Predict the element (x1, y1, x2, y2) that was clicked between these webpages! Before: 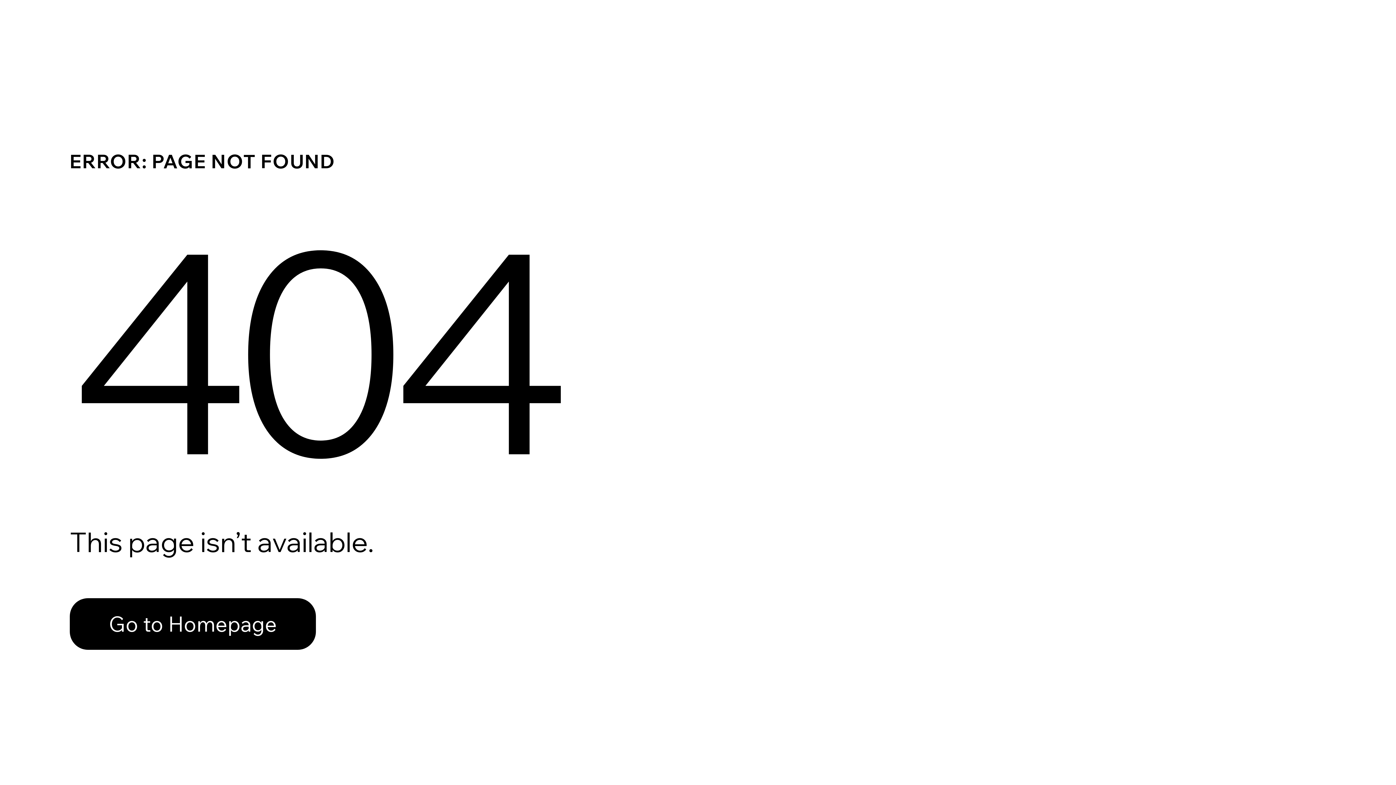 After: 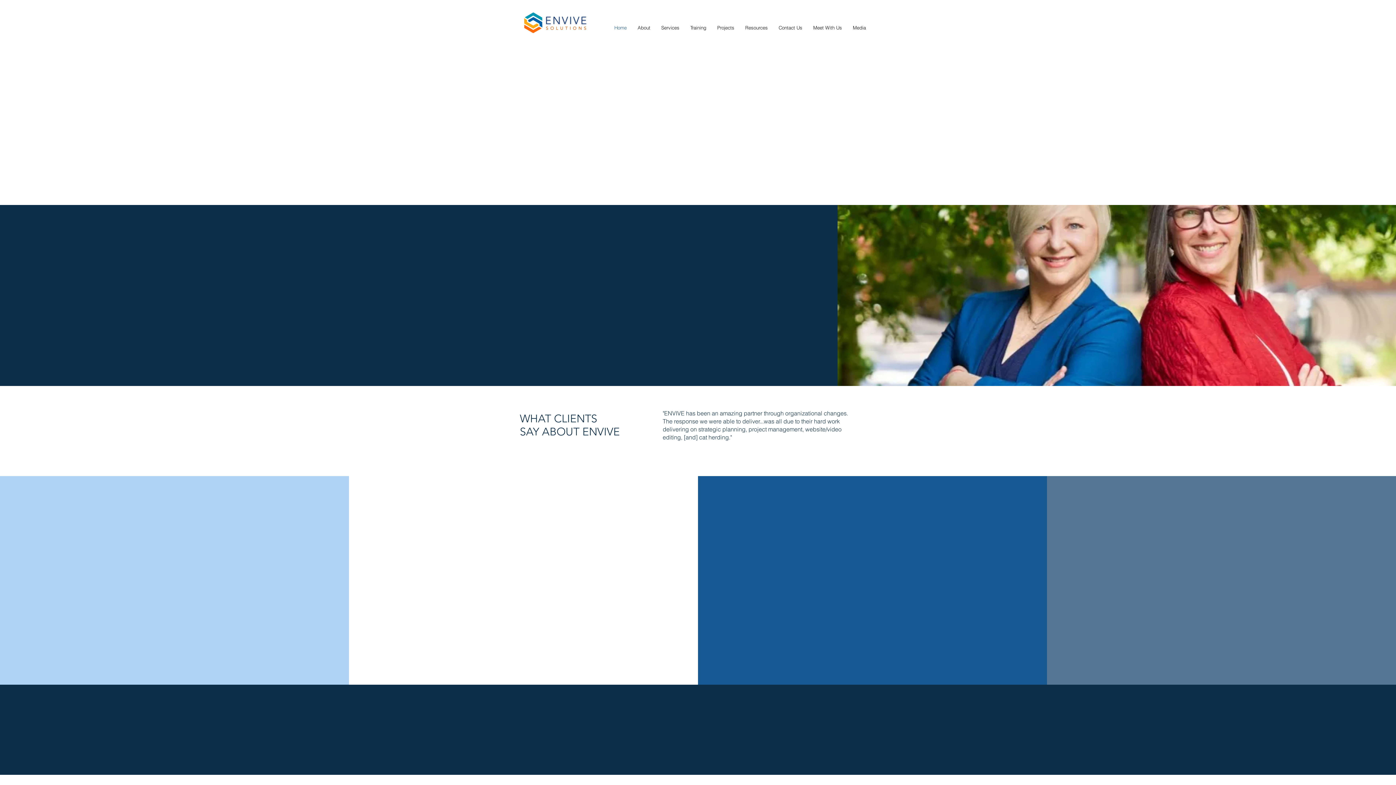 Action: bbox: (69, 582, 768, 659) label: Go to Homepage